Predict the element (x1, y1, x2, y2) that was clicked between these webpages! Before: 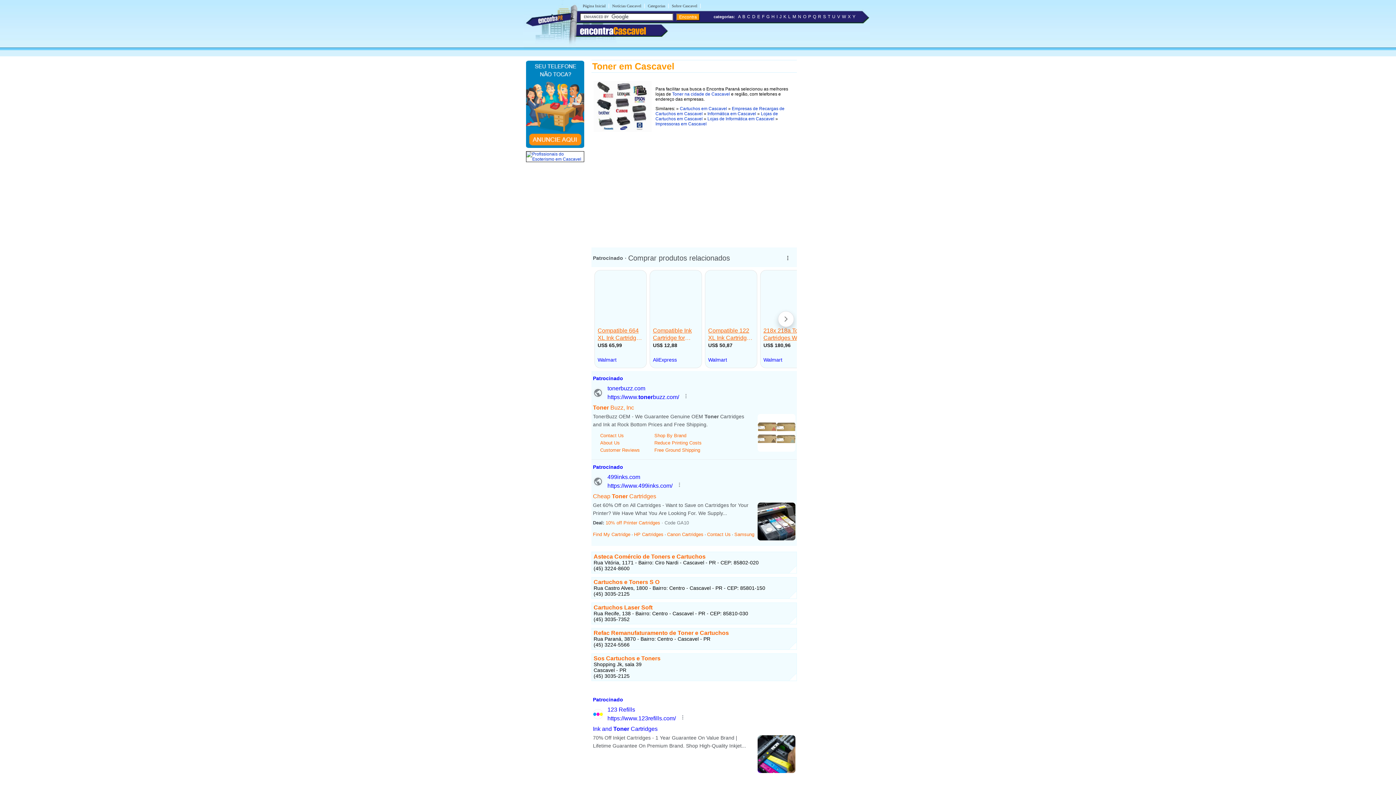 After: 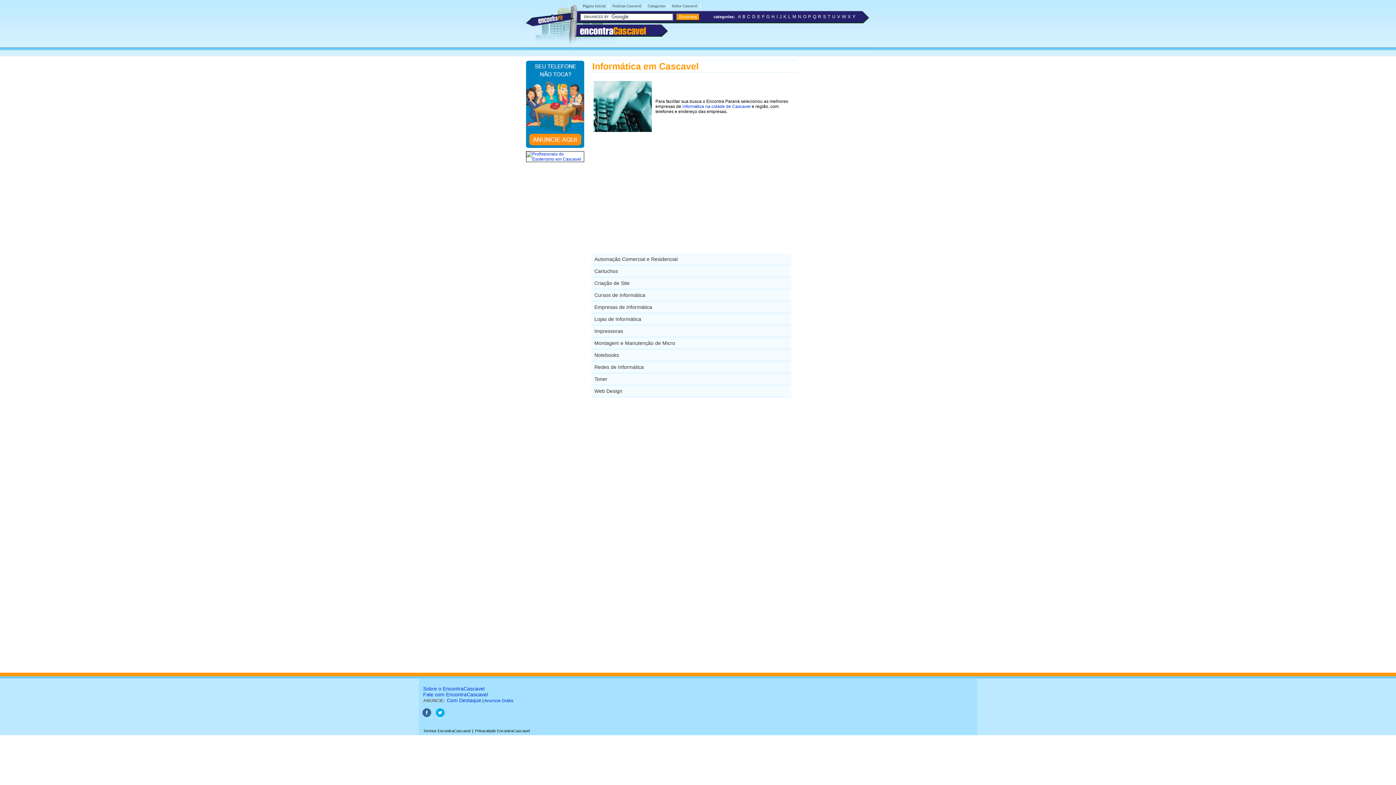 Action: label: Informática em Cascavel bbox: (707, 111, 756, 116)